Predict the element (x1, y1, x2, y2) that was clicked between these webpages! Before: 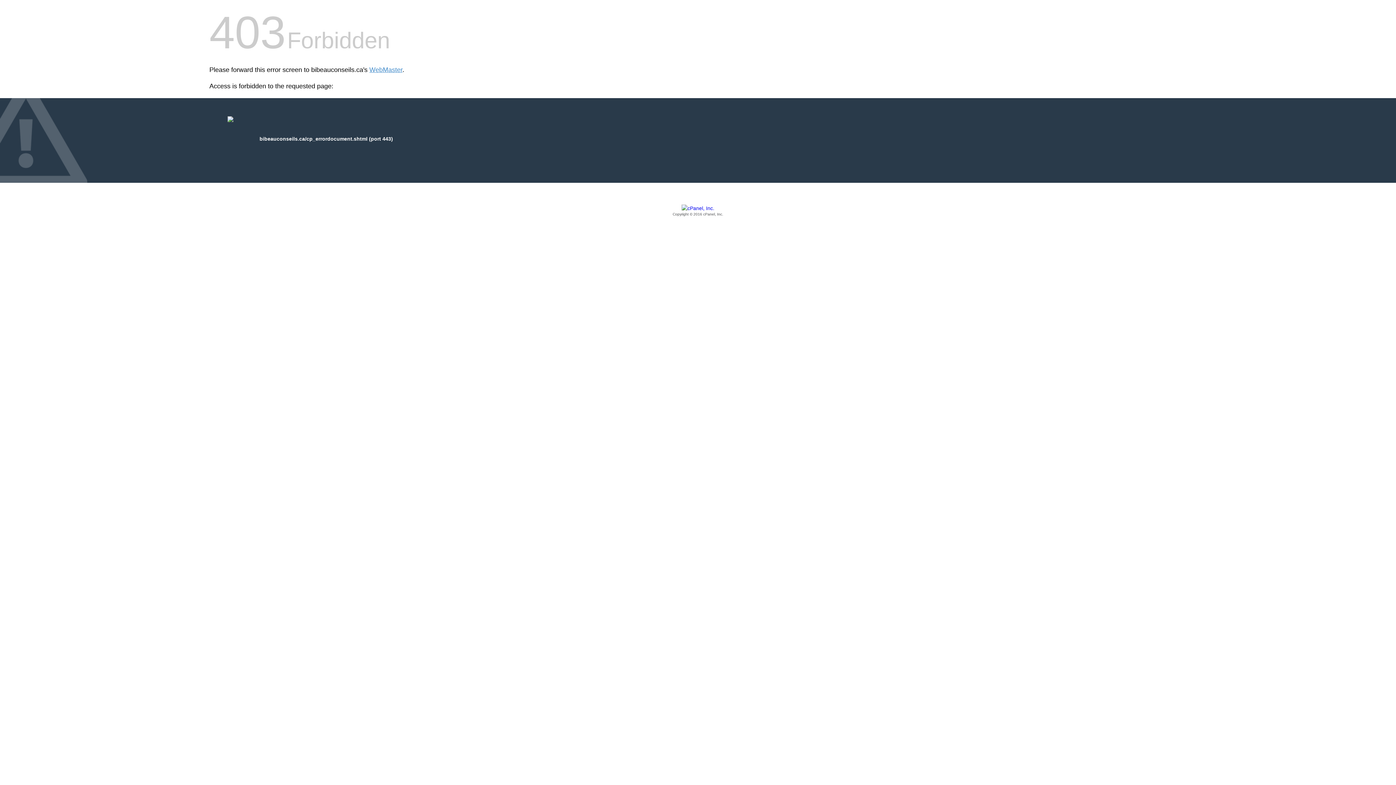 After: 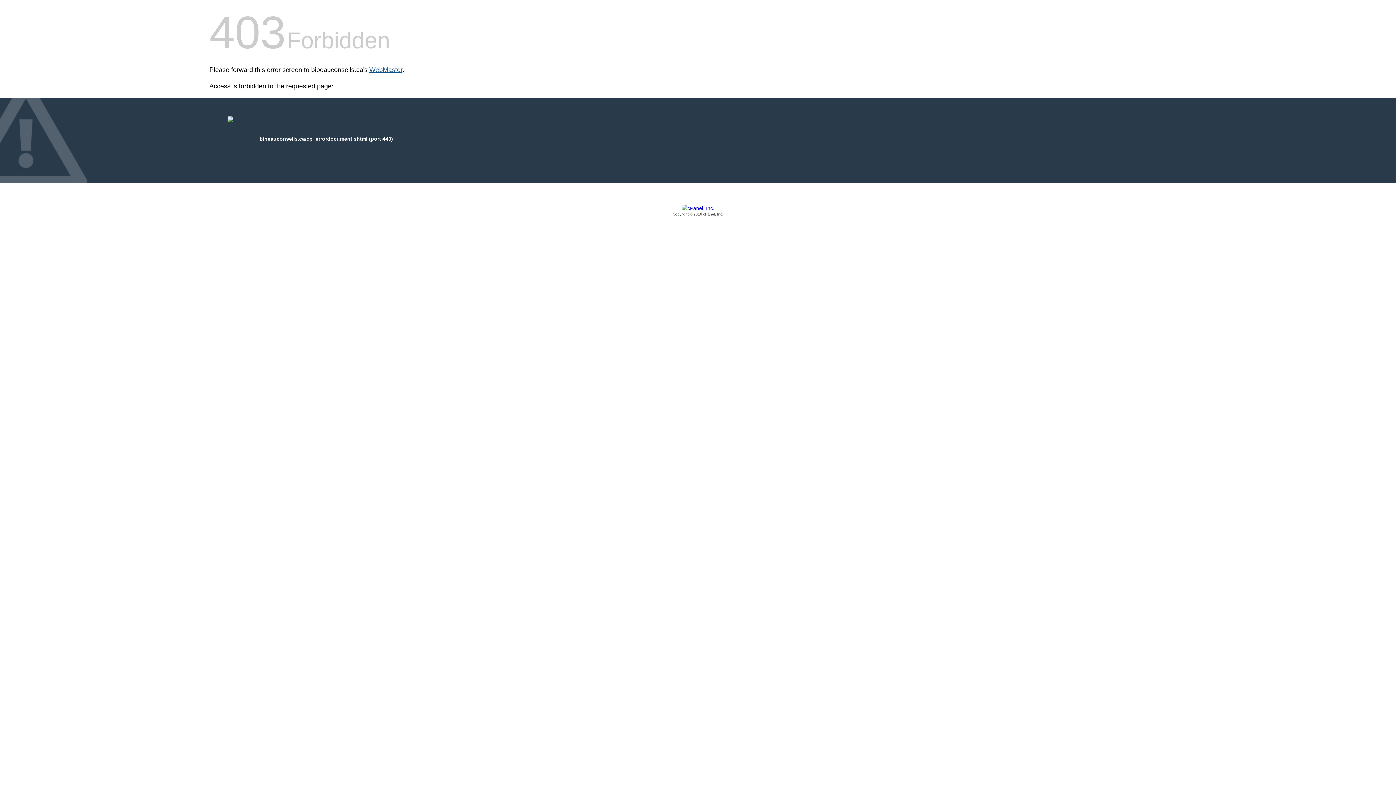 Action: label: WebMaster bbox: (369, 66, 402, 73)